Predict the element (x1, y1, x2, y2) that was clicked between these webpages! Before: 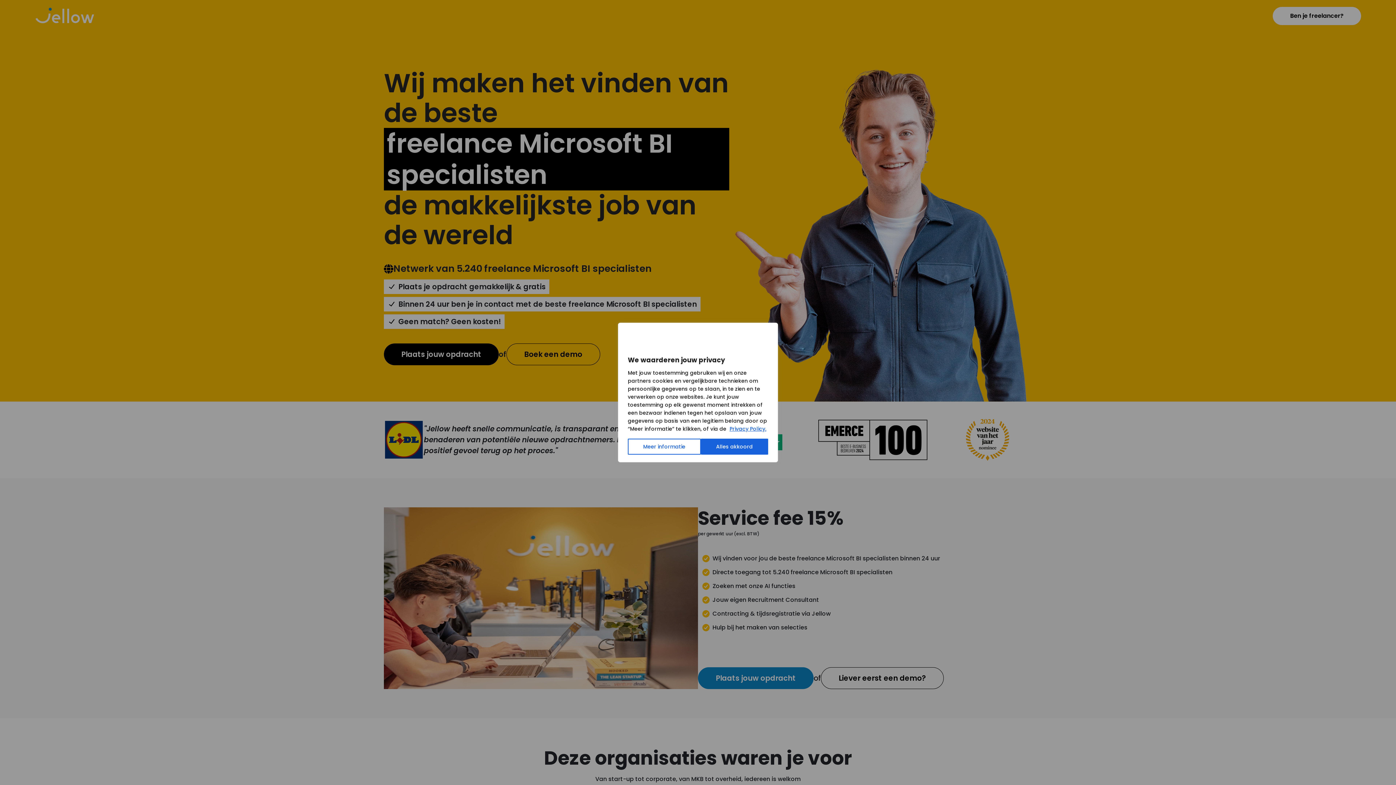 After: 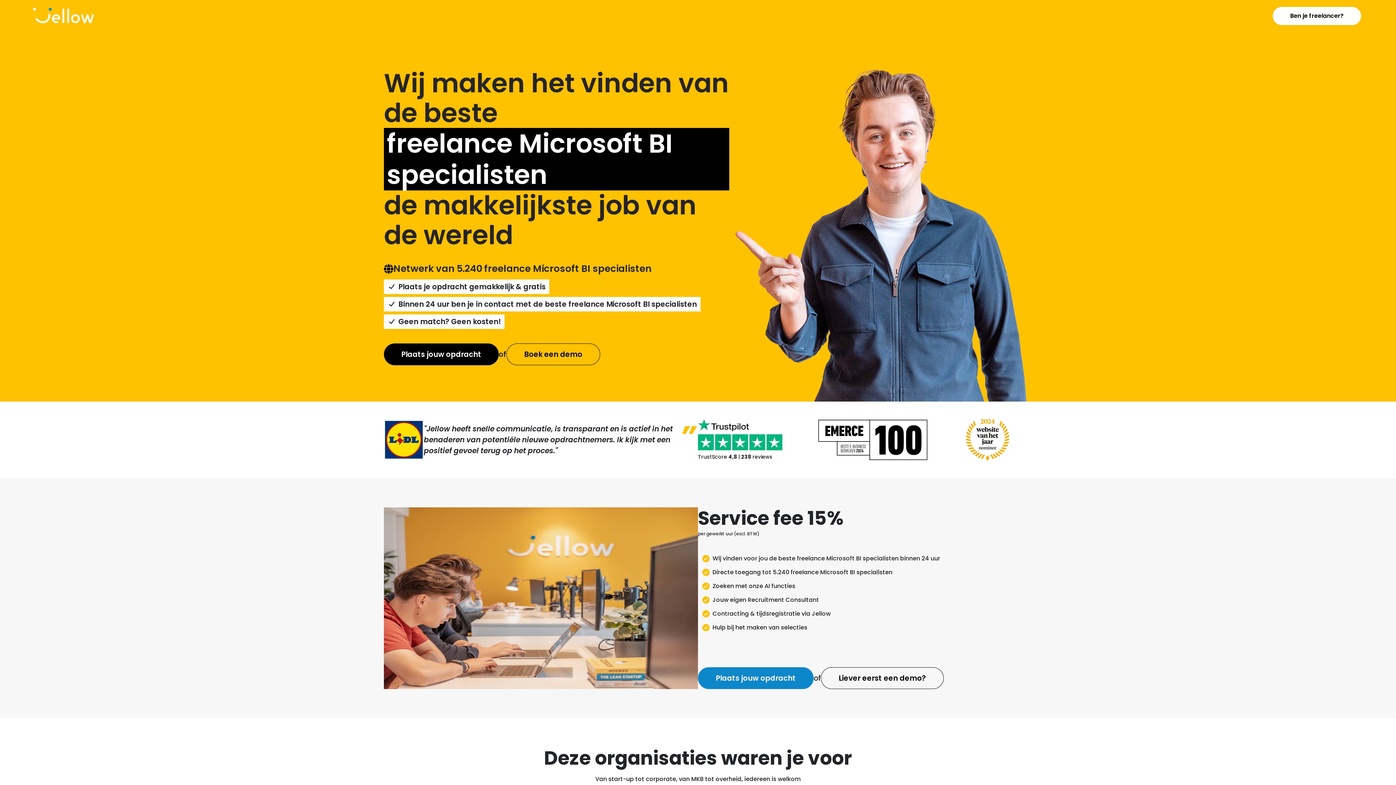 Action: label: Alles akkoord bbox: (700, 438, 768, 454)